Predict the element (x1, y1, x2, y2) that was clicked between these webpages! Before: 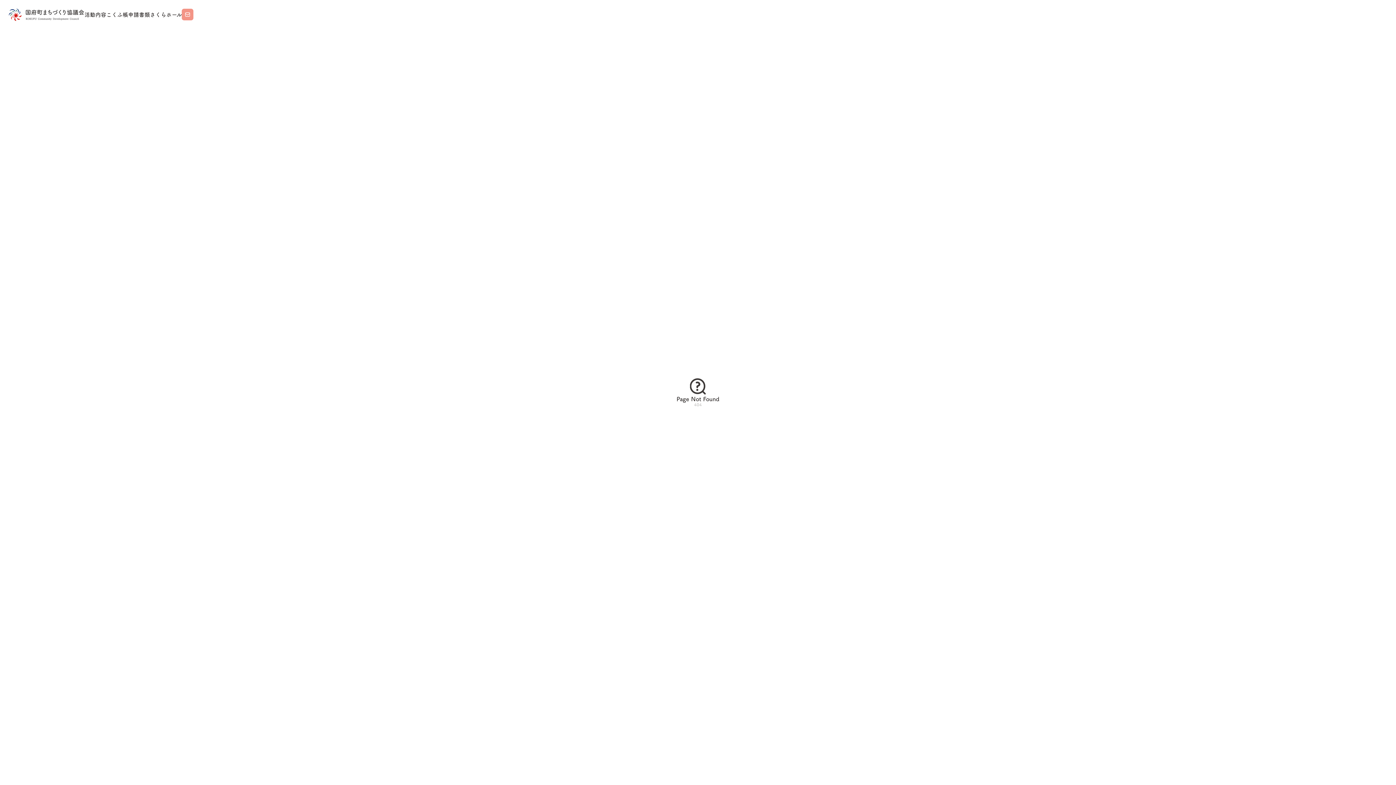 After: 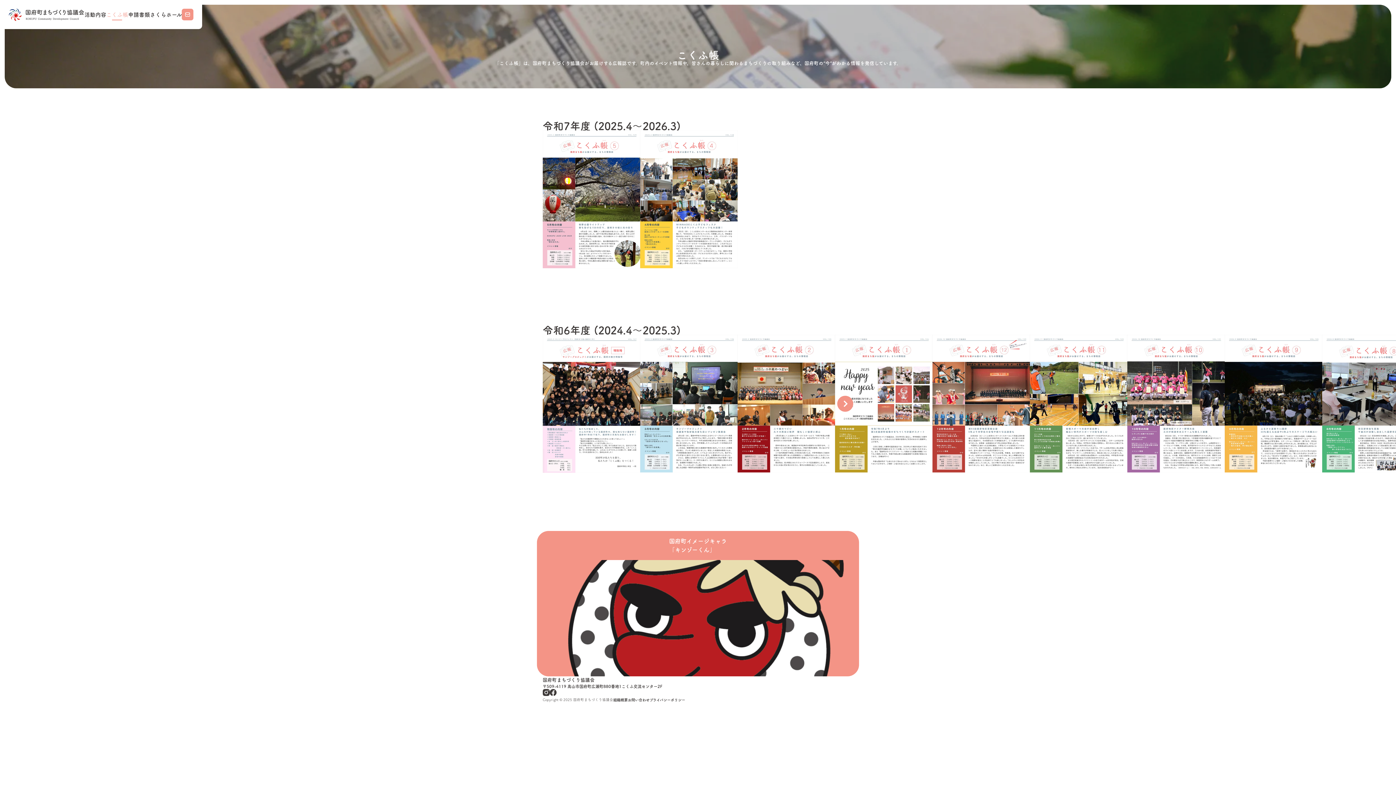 Action: bbox: (106, 10, 128, 19) label: こくふ帳